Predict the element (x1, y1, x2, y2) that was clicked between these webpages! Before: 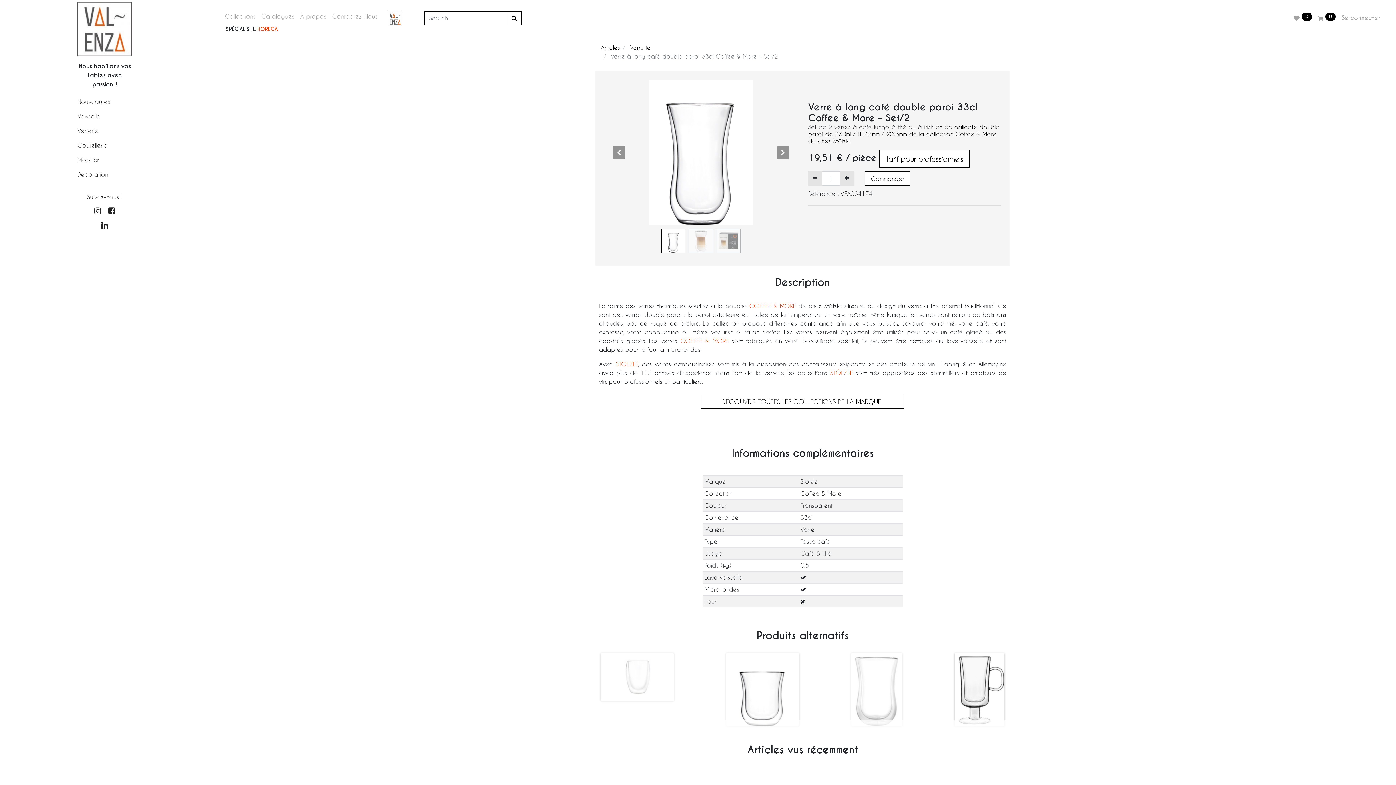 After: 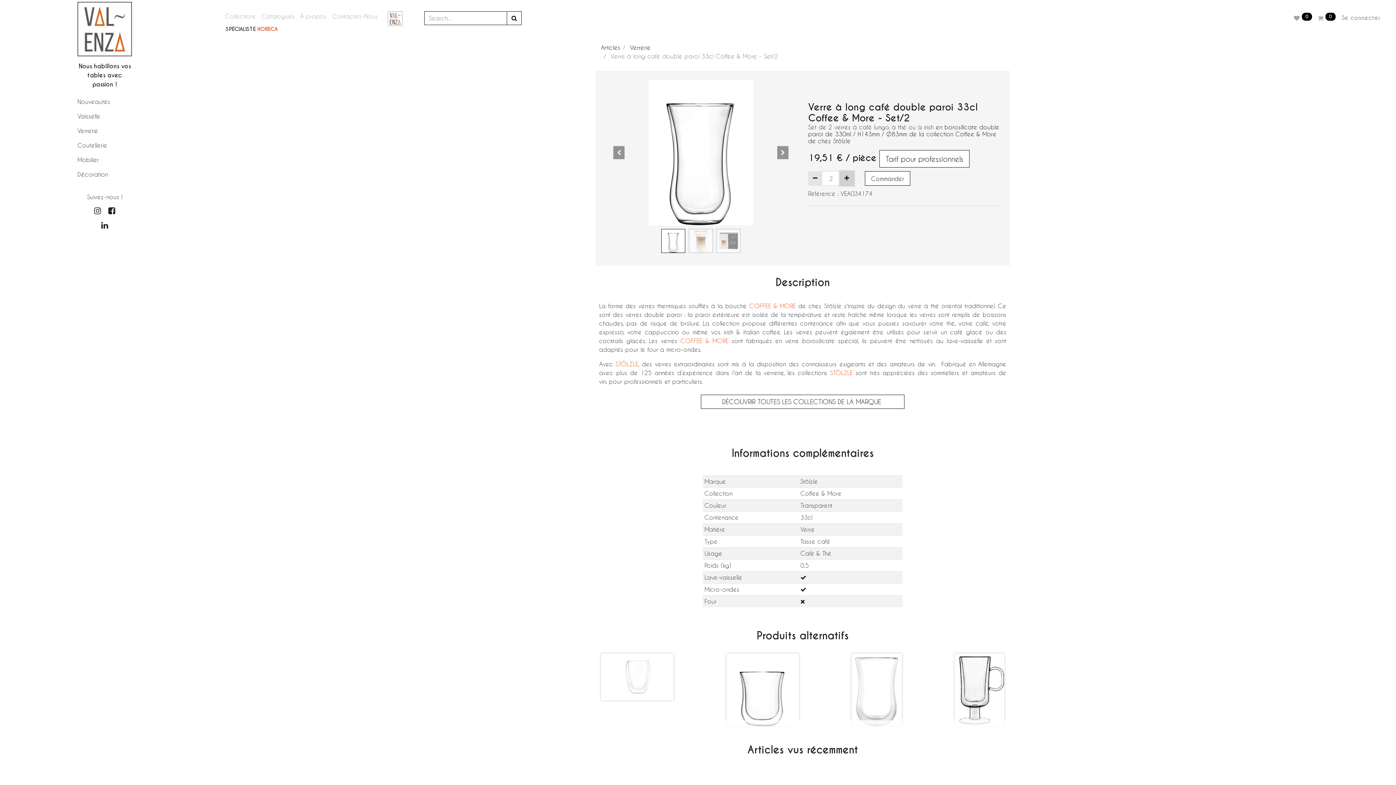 Action: bbox: (839, 171, 854, 185) label: Ajouter